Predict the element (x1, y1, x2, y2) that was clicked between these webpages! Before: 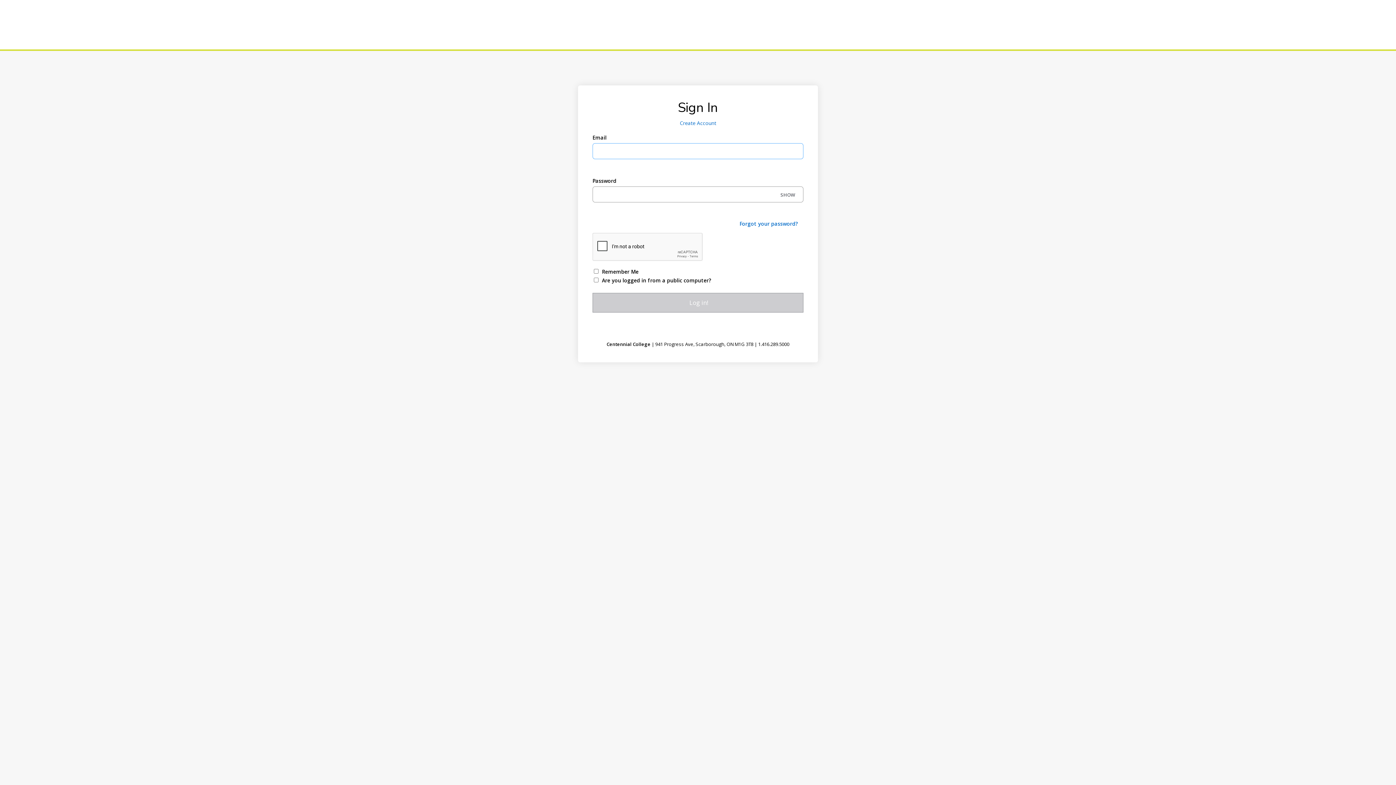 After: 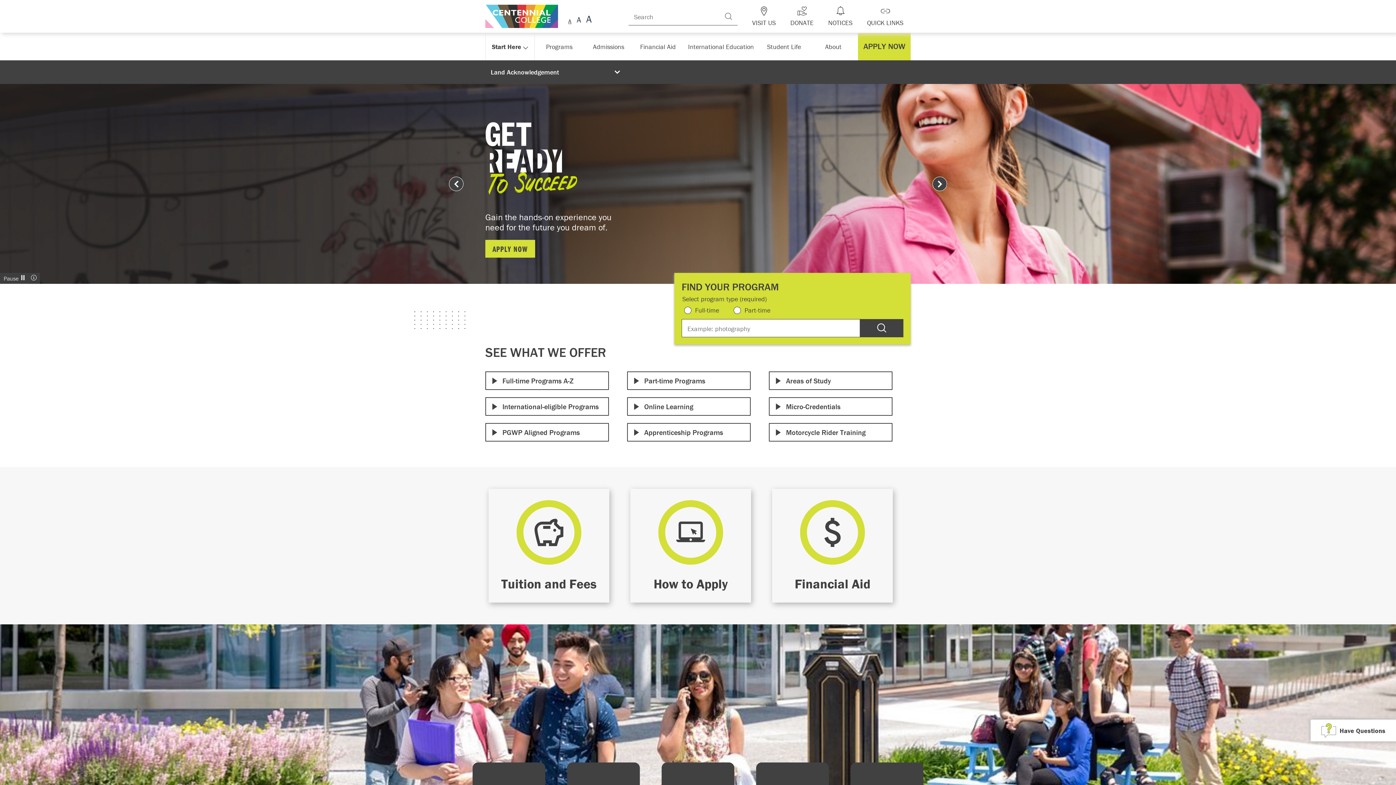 Action: label: Centennial College bbox: (3, 2, 112, 46)